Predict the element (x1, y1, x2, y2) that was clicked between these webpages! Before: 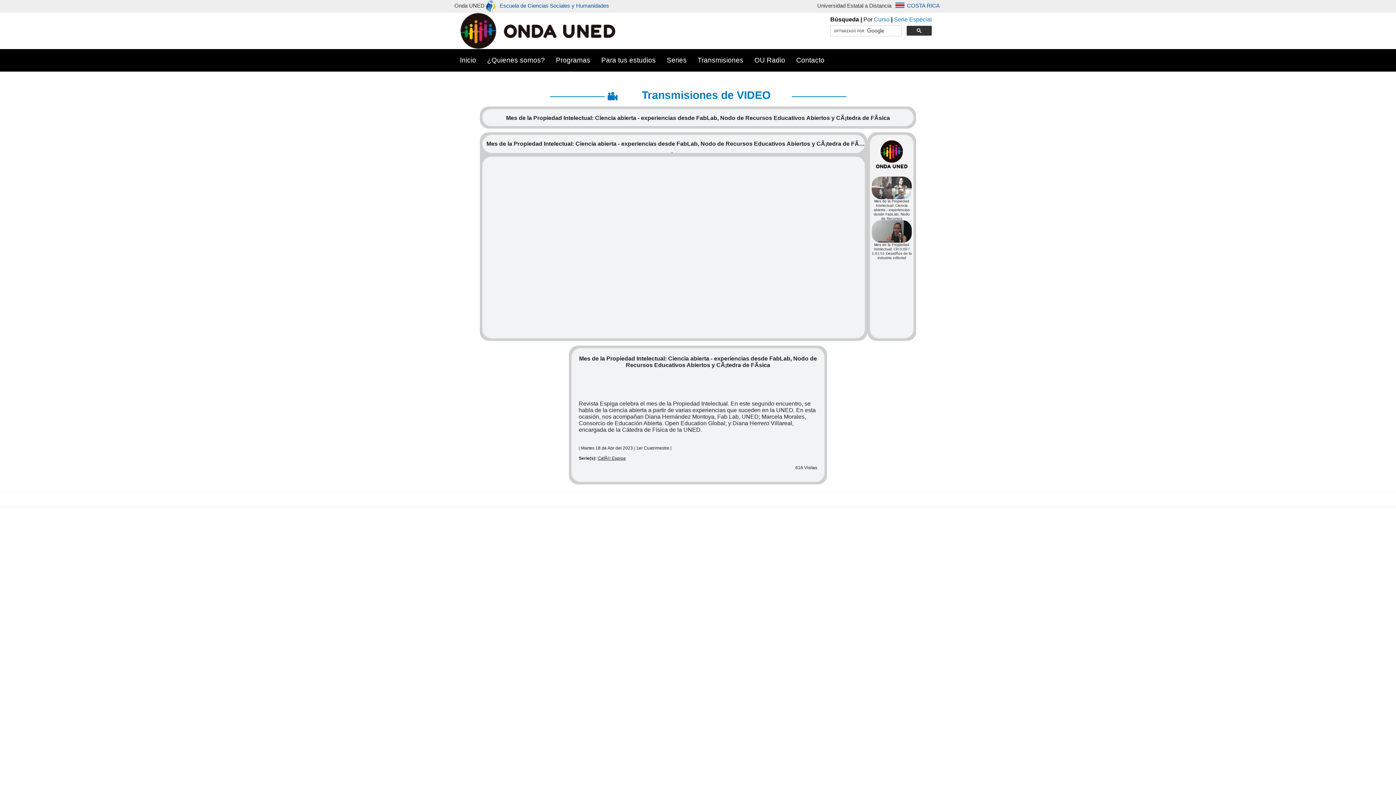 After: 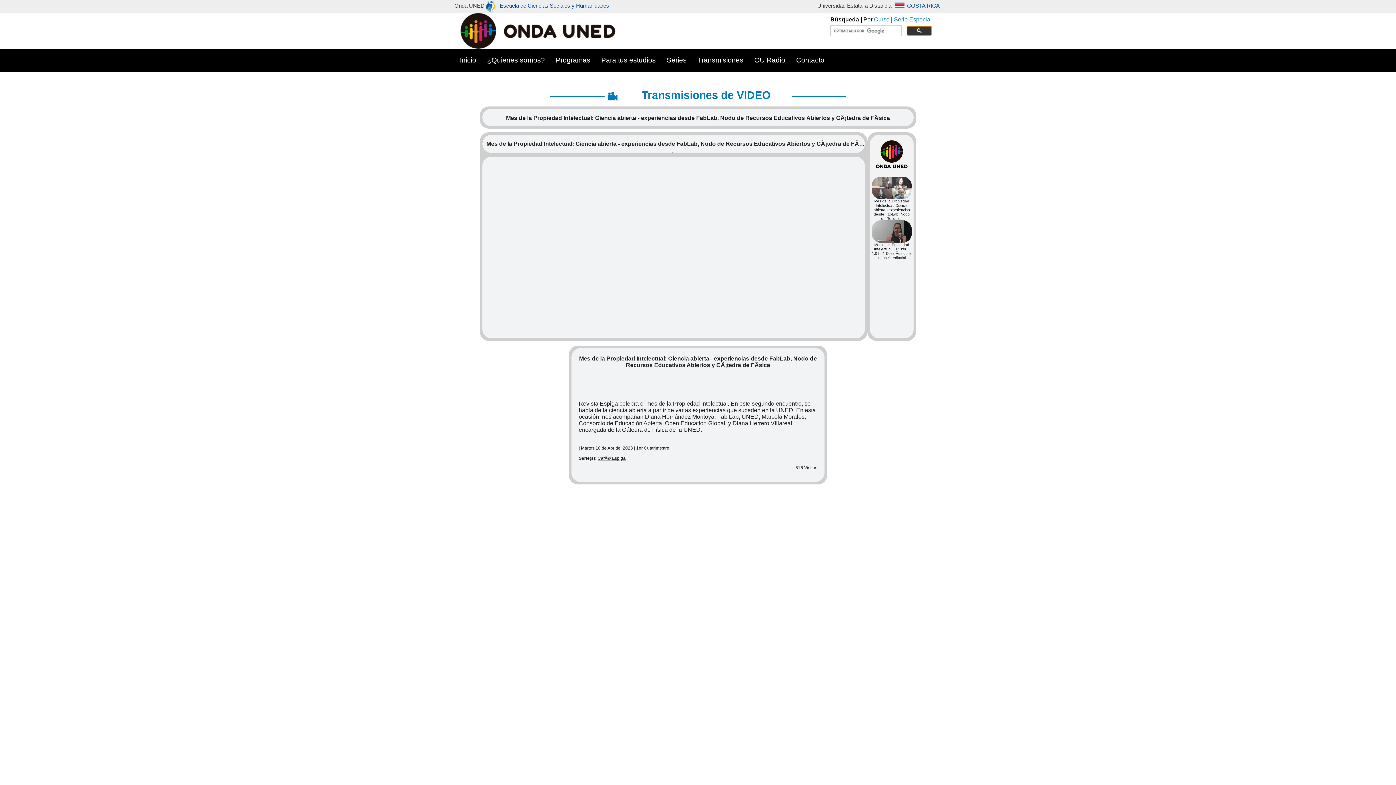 Action: bbox: (906, 25, 932, 35)